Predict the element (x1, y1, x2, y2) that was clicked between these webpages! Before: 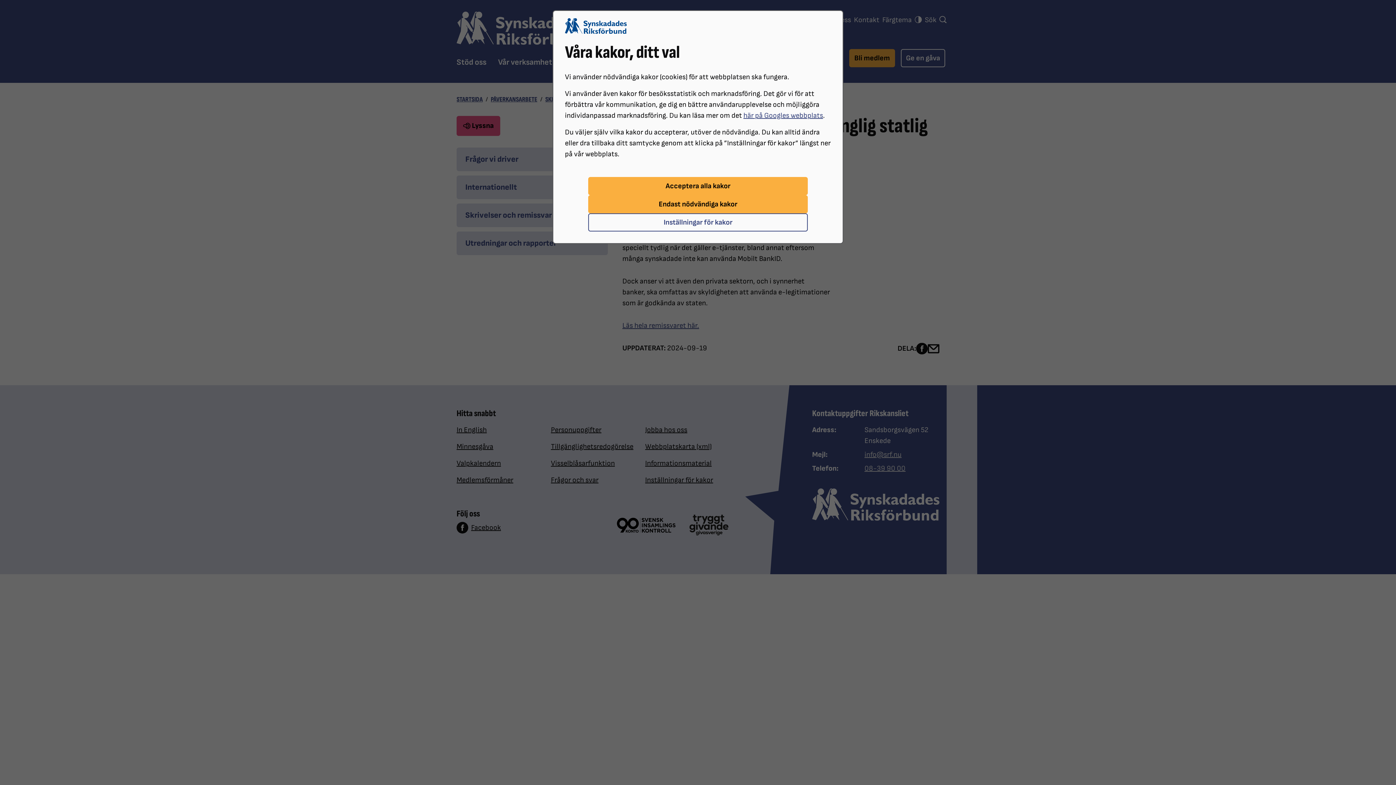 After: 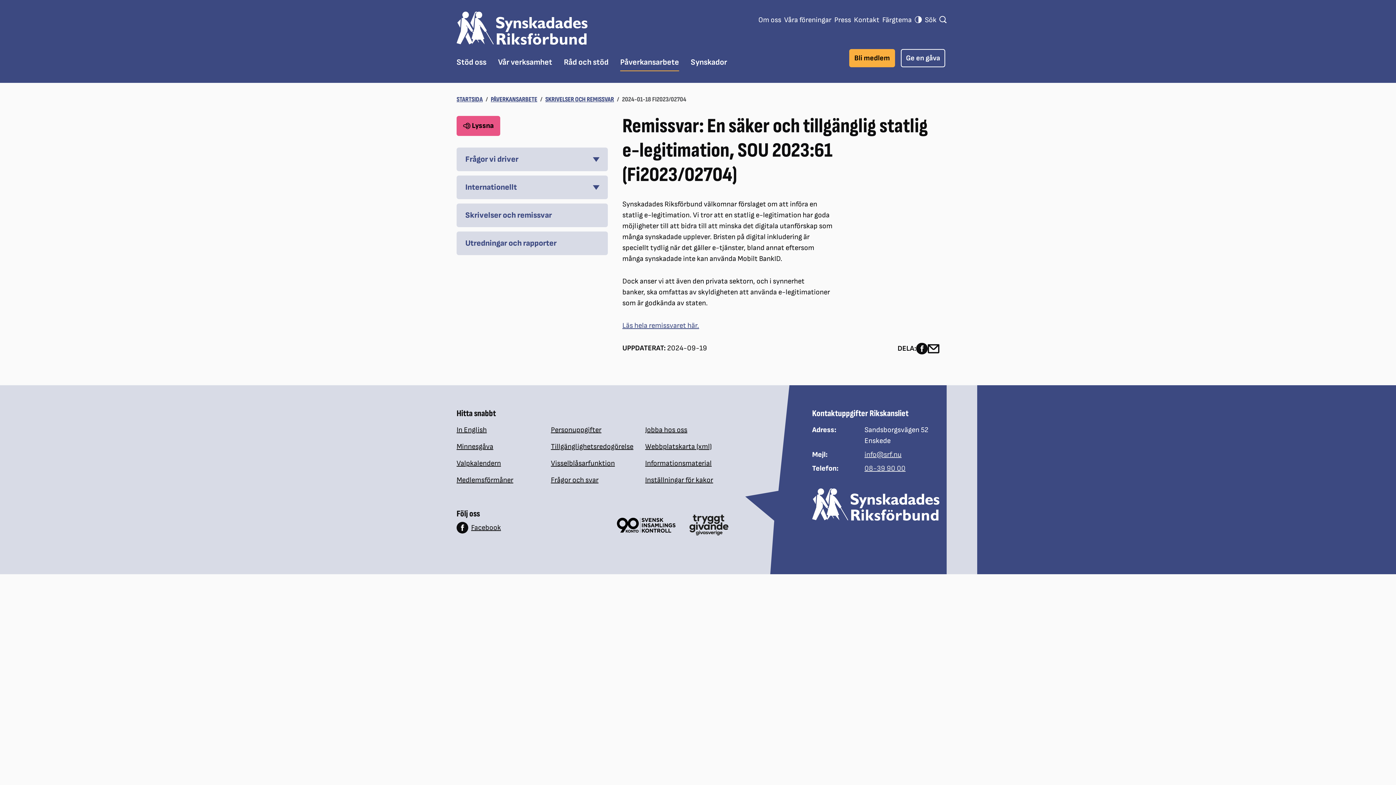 Action: label: Acceptera alla kakor bbox: (588, 177, 807, 195)